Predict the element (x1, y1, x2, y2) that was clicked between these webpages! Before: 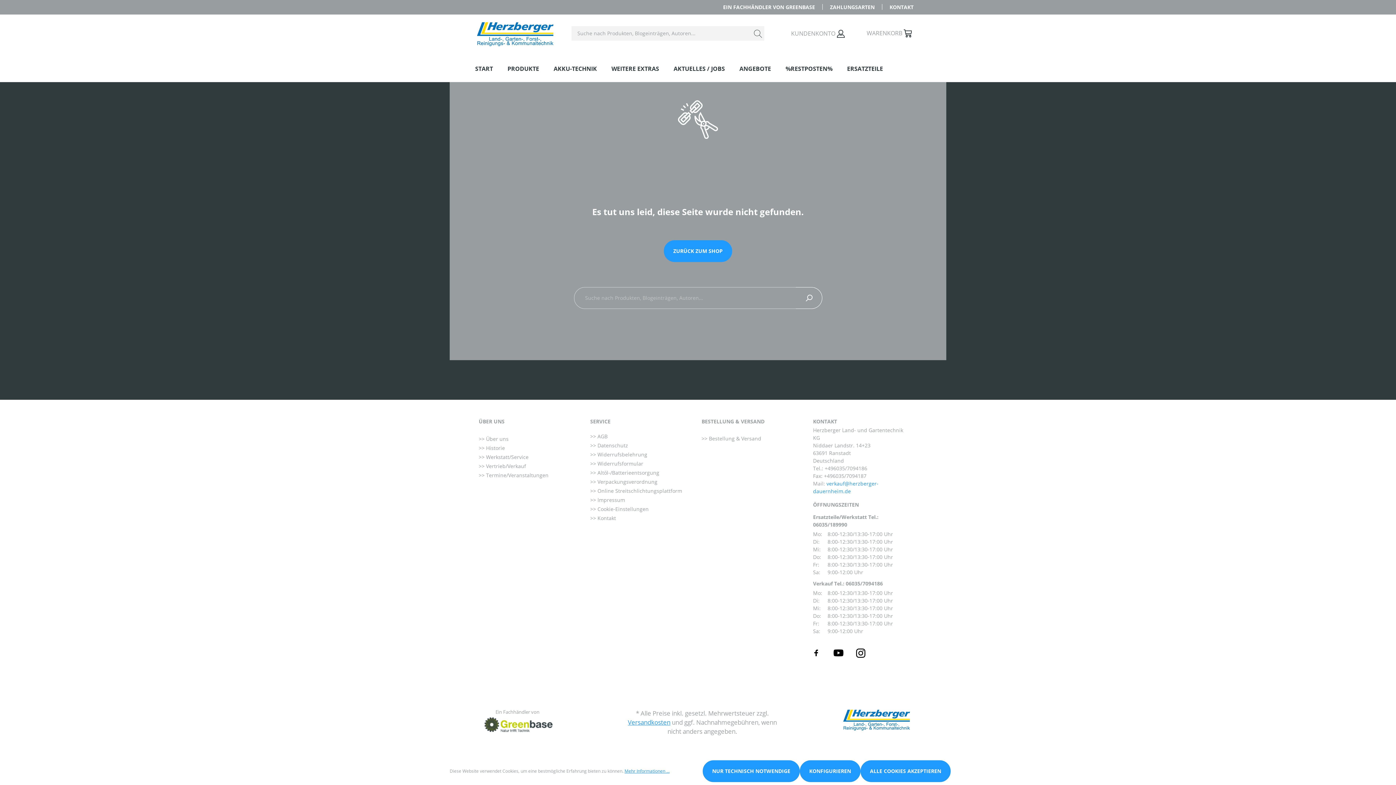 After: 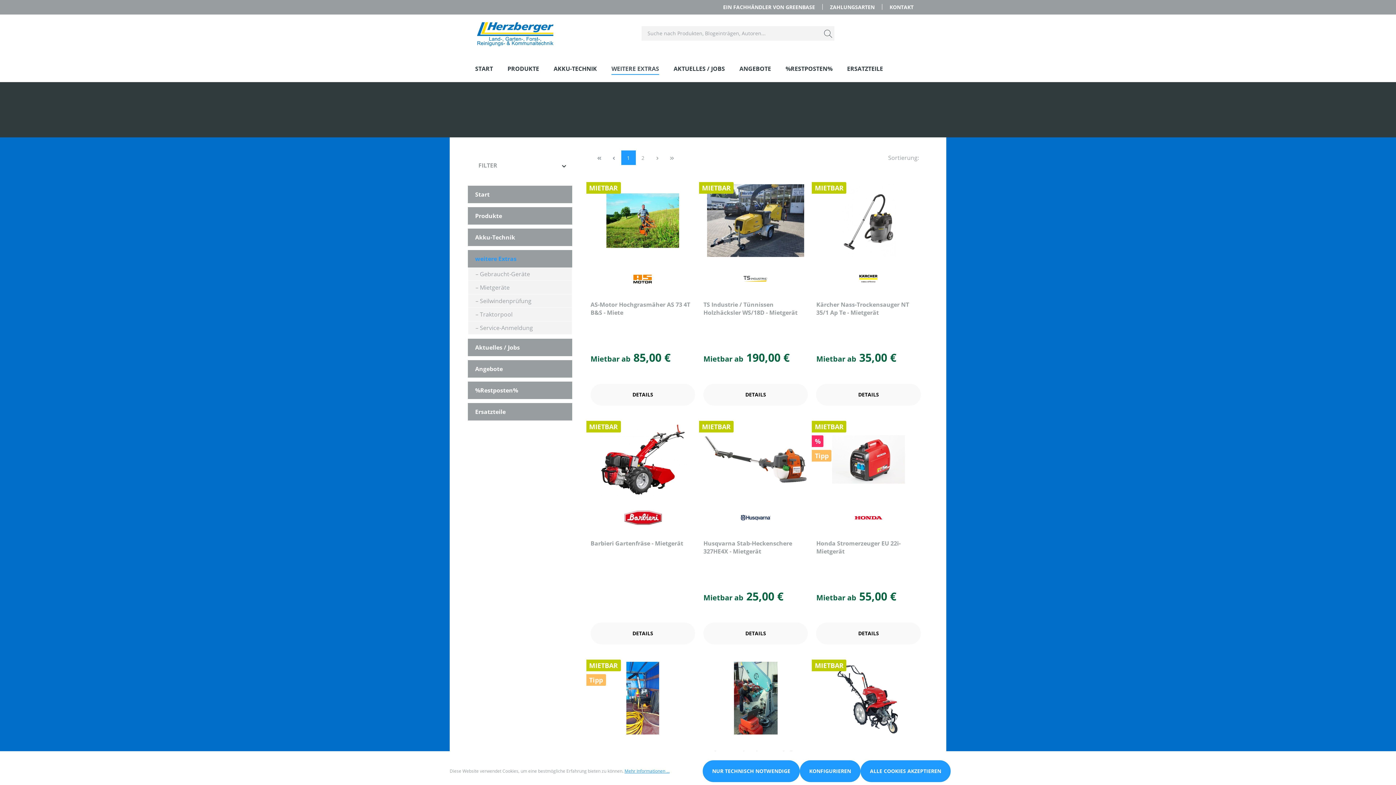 Action: bbox: (611, 62, 673, 81) label: WEITERE EXTRAS